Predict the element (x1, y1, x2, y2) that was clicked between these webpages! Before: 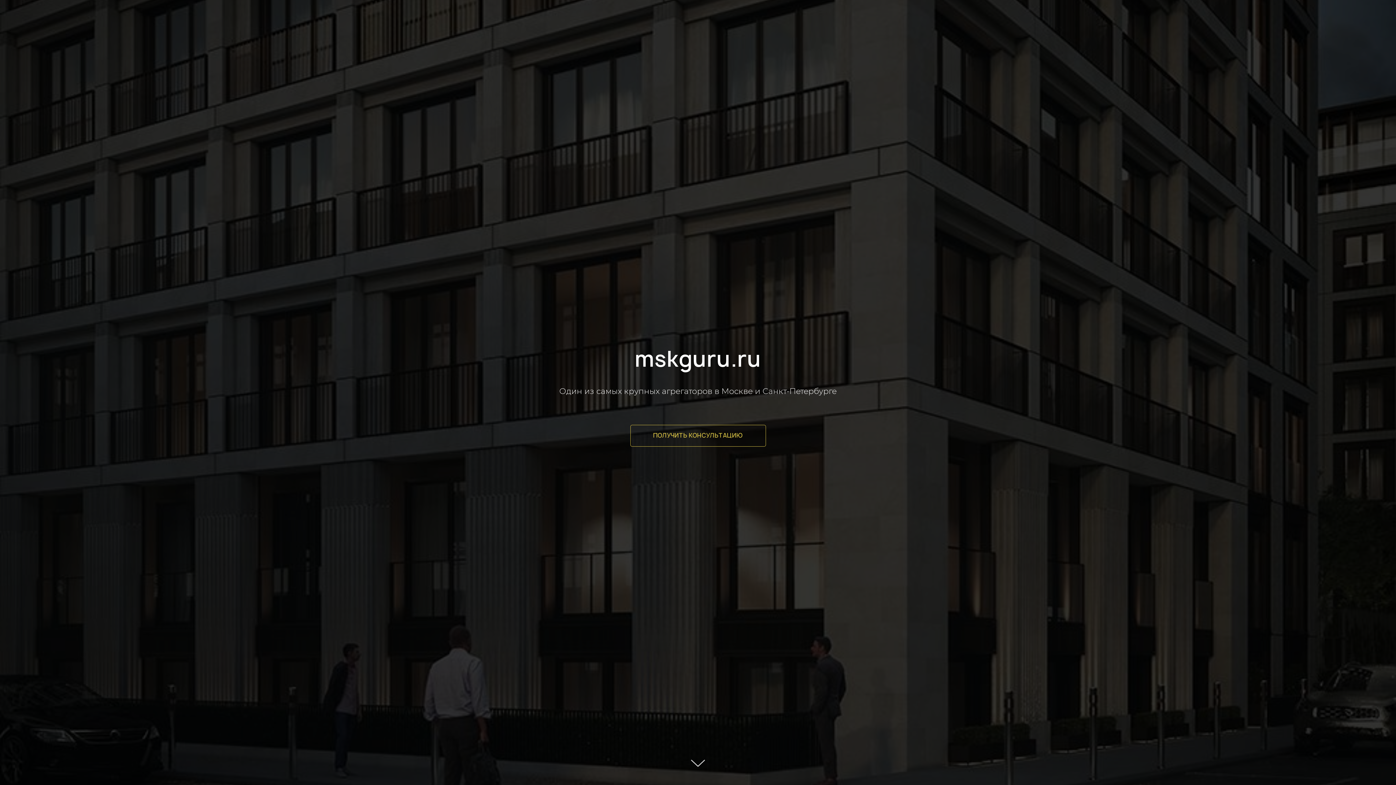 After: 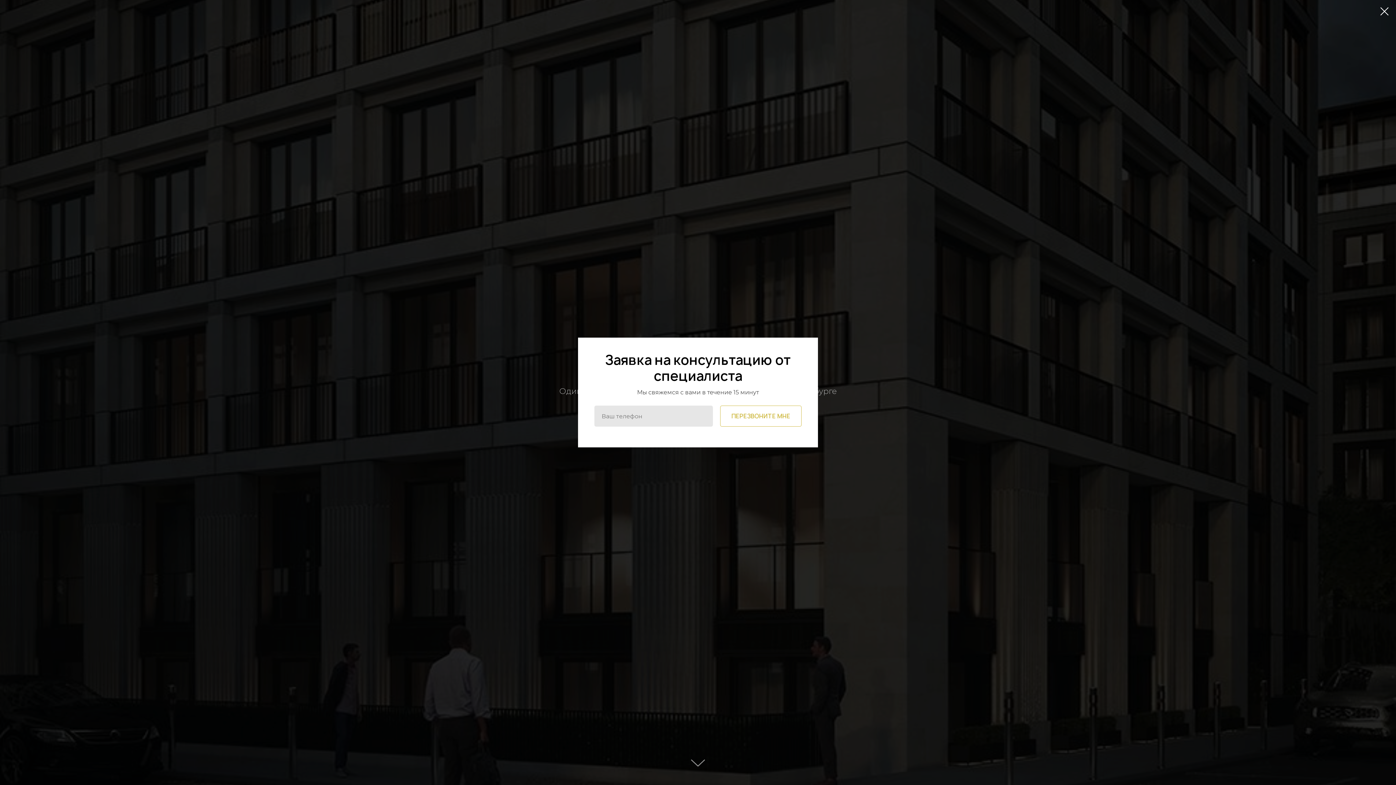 Action: label: ПОЛУЧИТЬ КОНСУЛЬТАЦИЮ bbox: (630, 425, 766, 446)